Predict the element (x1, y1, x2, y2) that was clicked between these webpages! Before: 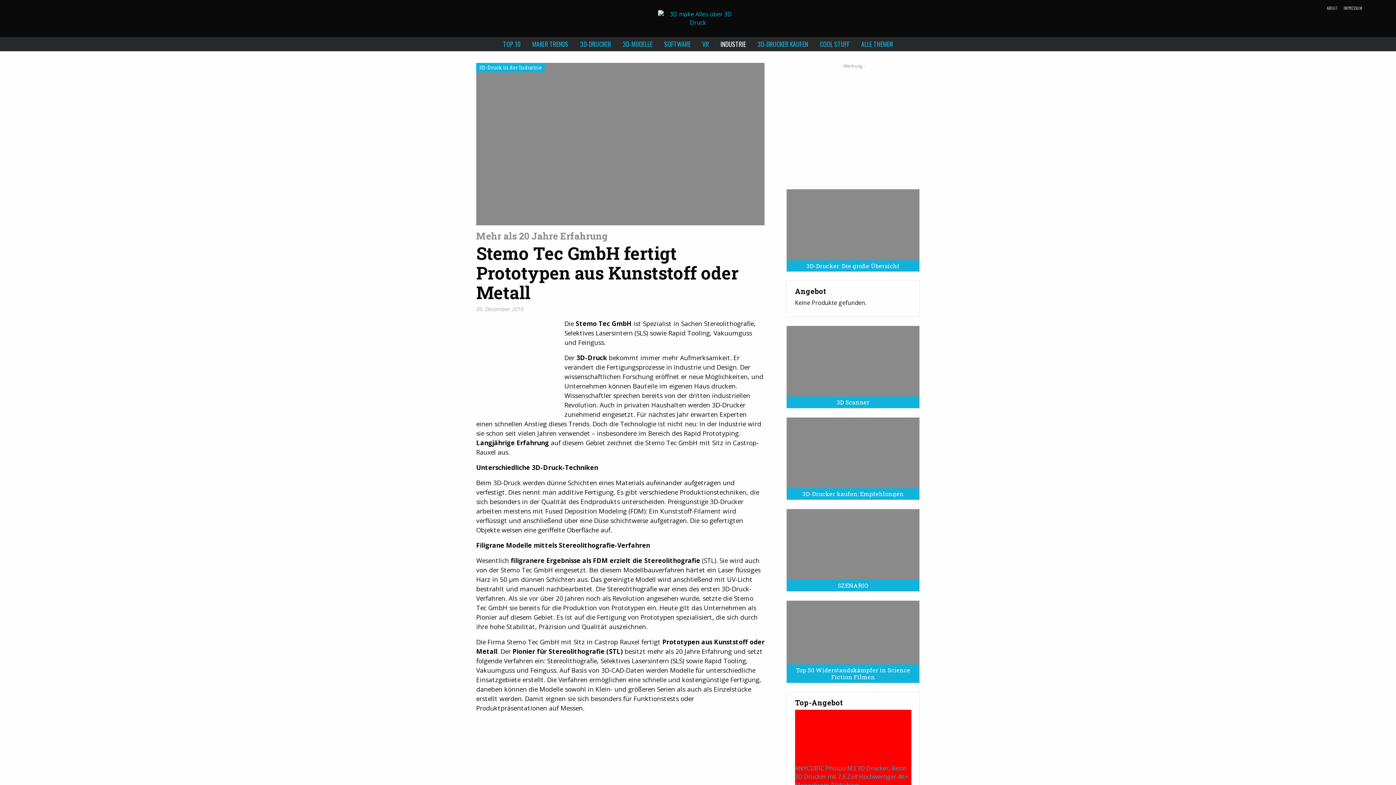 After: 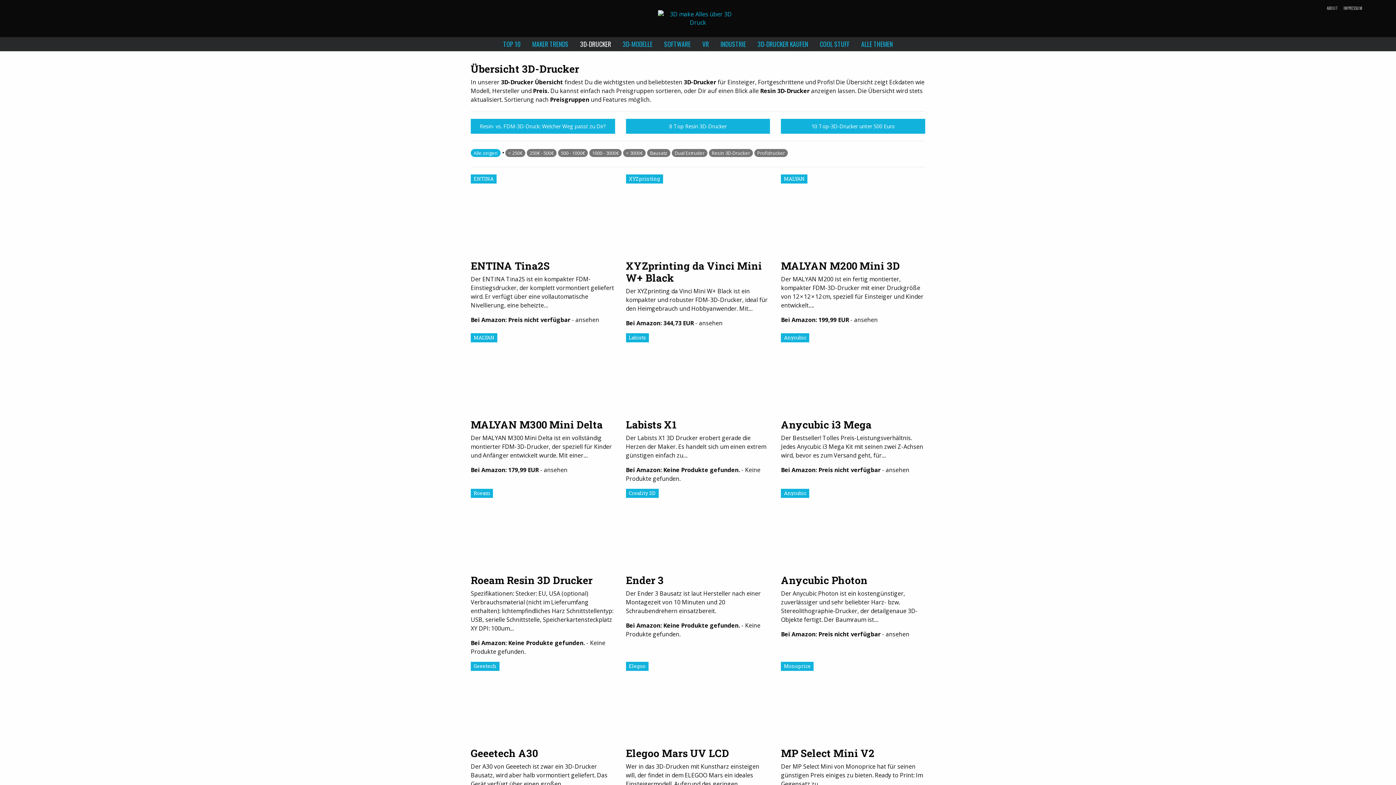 Action: label: 3D-DRUCKER bbox: (574, 37, 617, 51)